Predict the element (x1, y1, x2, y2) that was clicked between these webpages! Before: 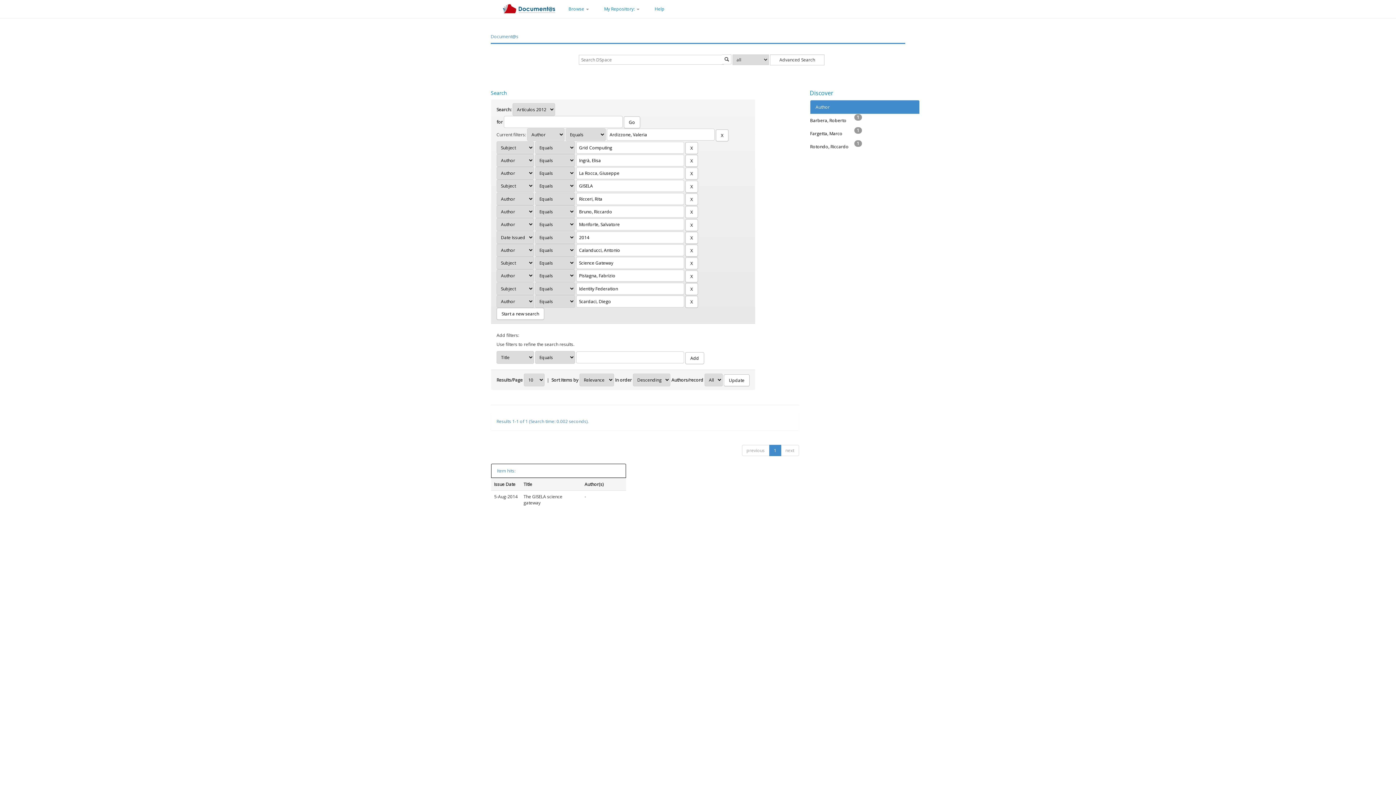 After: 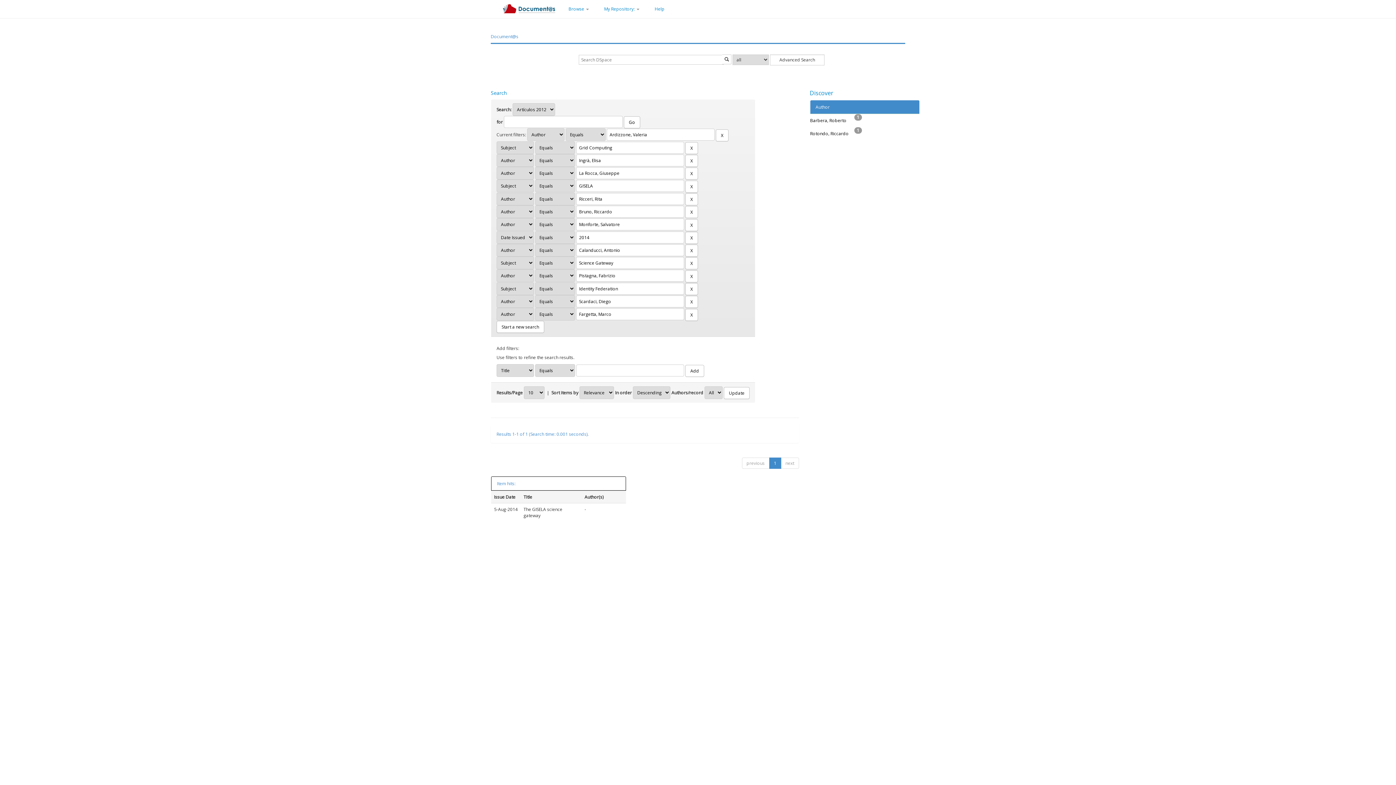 Action: bbox: (810, 130, 848, 136) label: Fargetta, Marco